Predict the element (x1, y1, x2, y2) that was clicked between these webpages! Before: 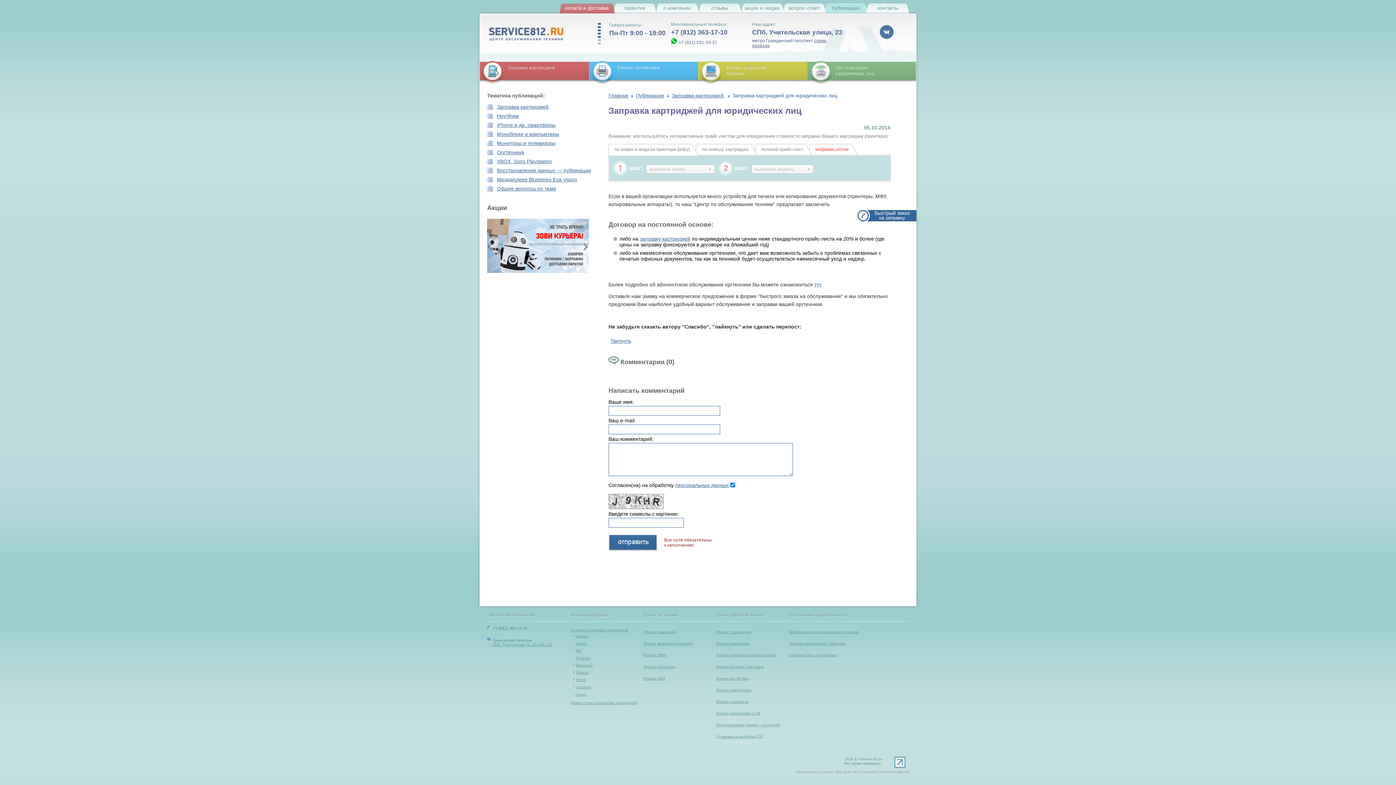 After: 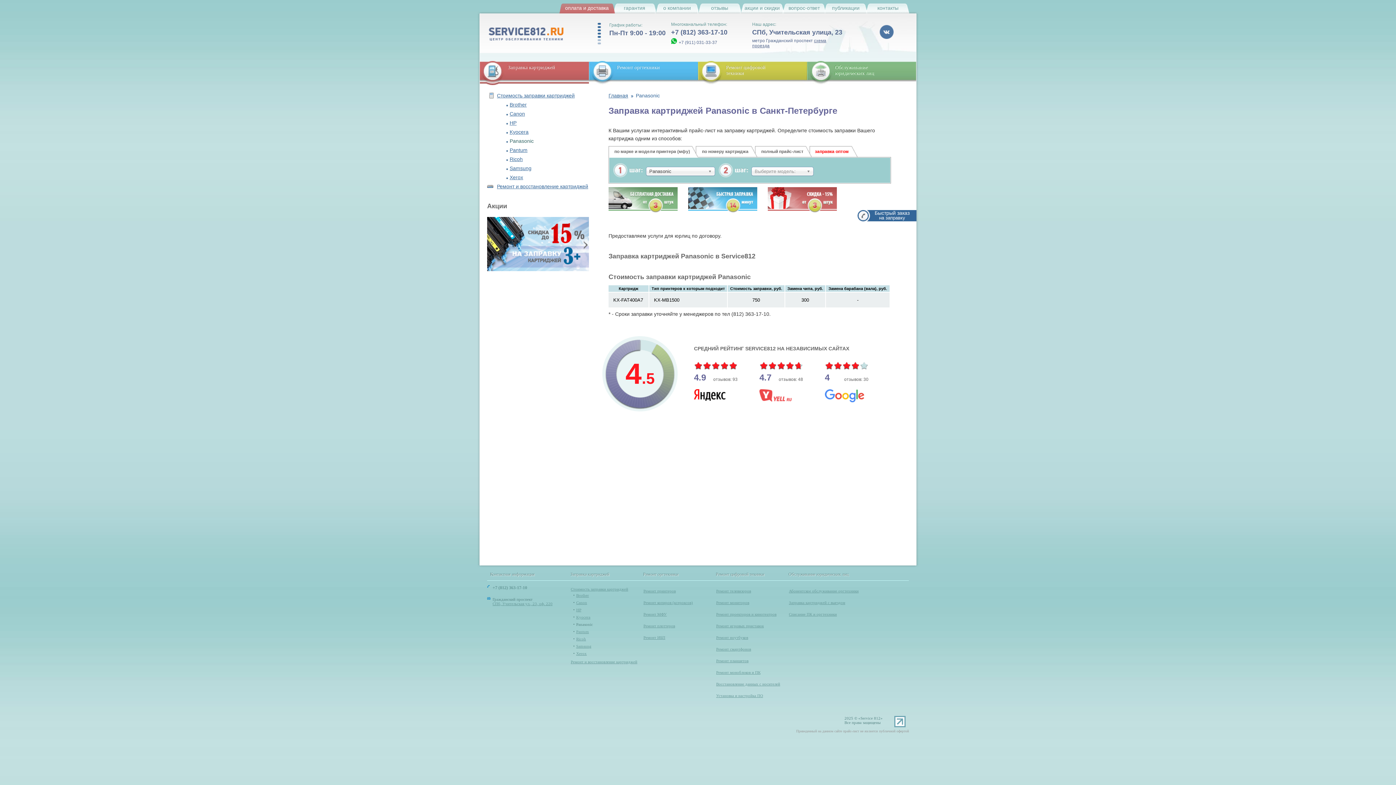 Action: label: Panasonic bbox: (576, 663, 593, 667)